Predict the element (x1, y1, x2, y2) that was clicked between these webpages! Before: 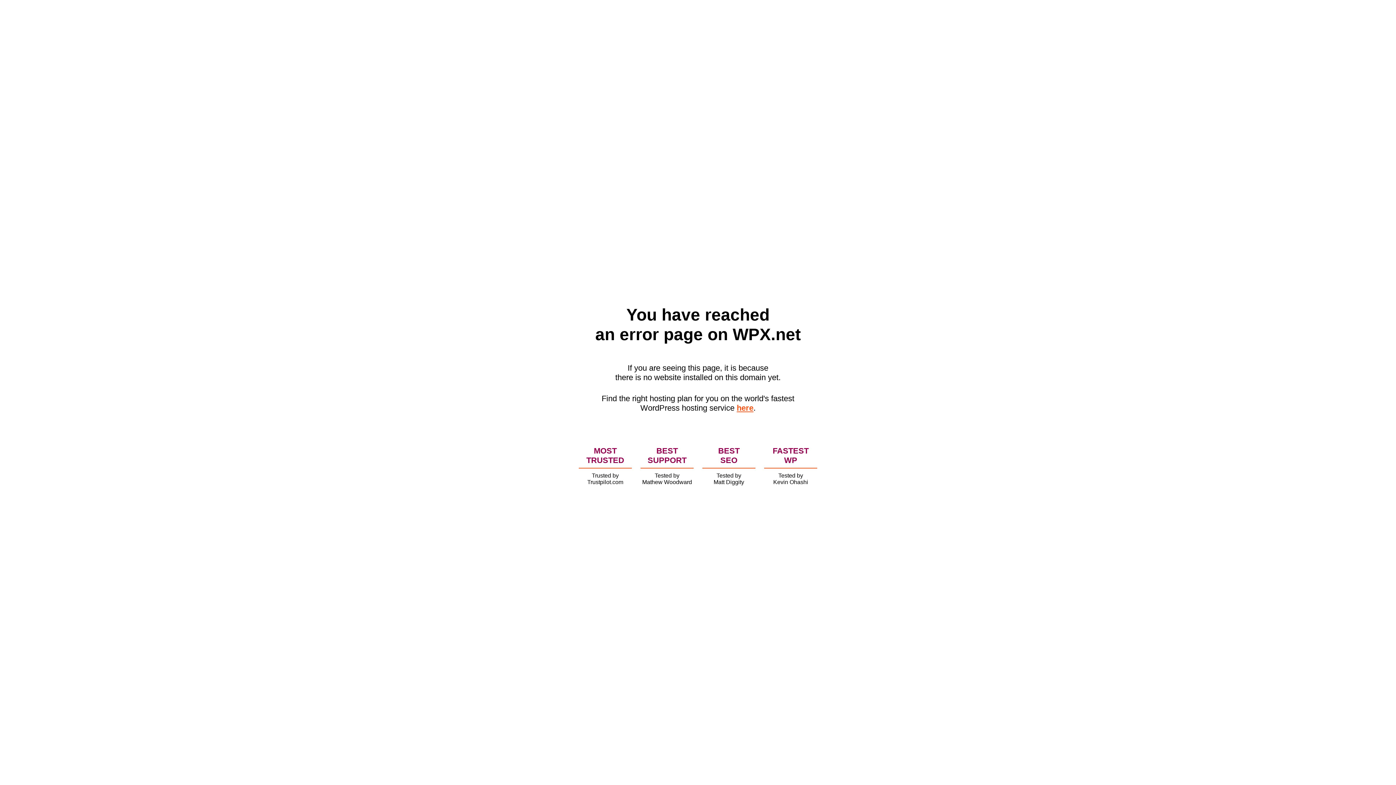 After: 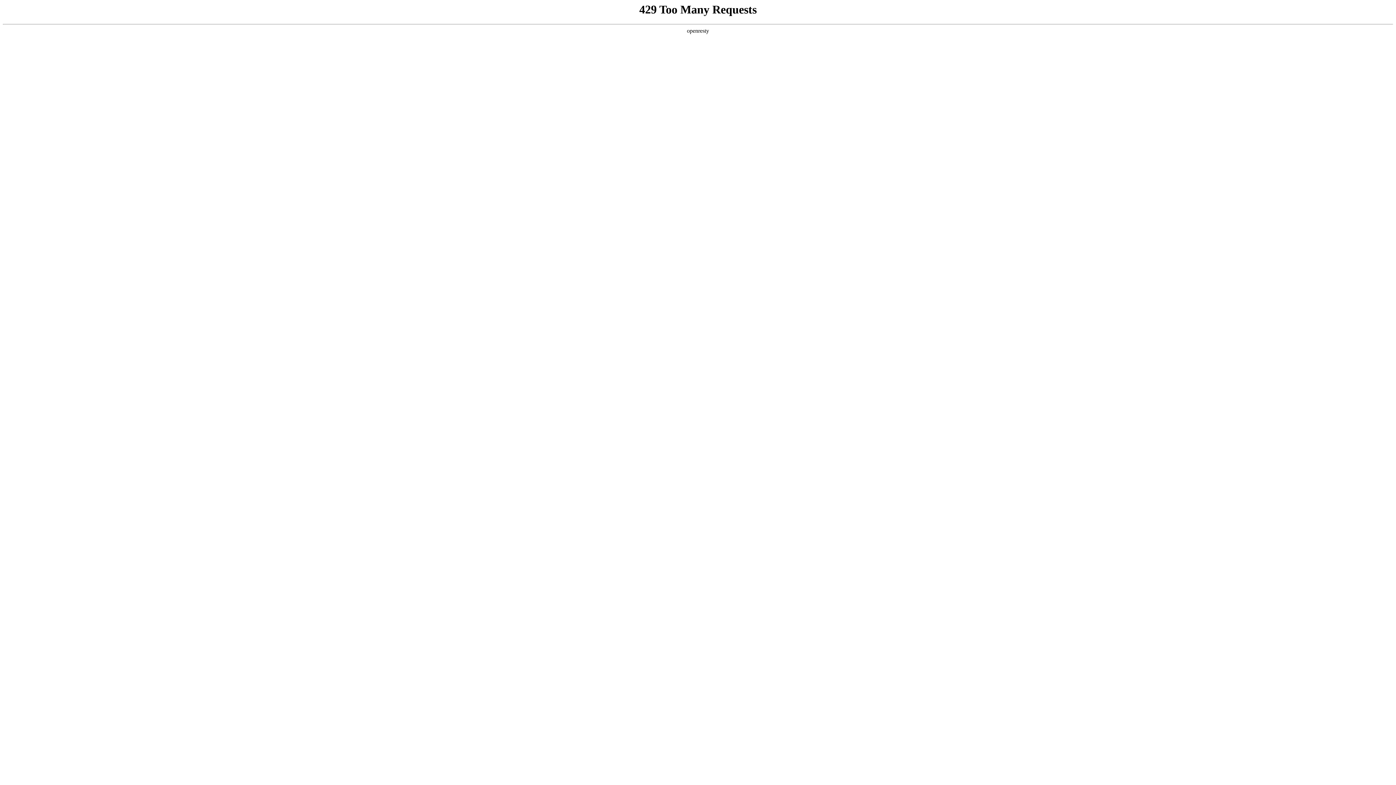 Action: label: here bbox: (736, 403, 753, 412)